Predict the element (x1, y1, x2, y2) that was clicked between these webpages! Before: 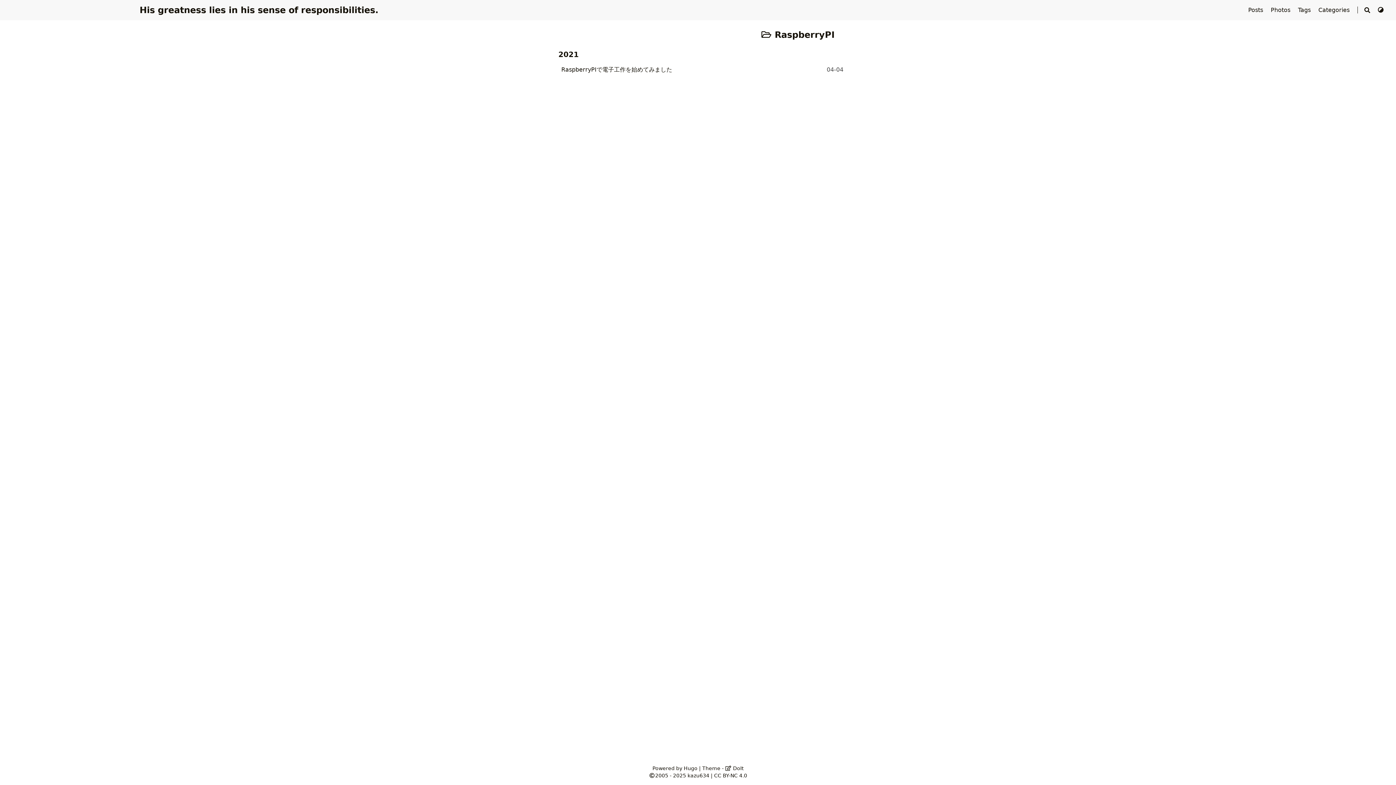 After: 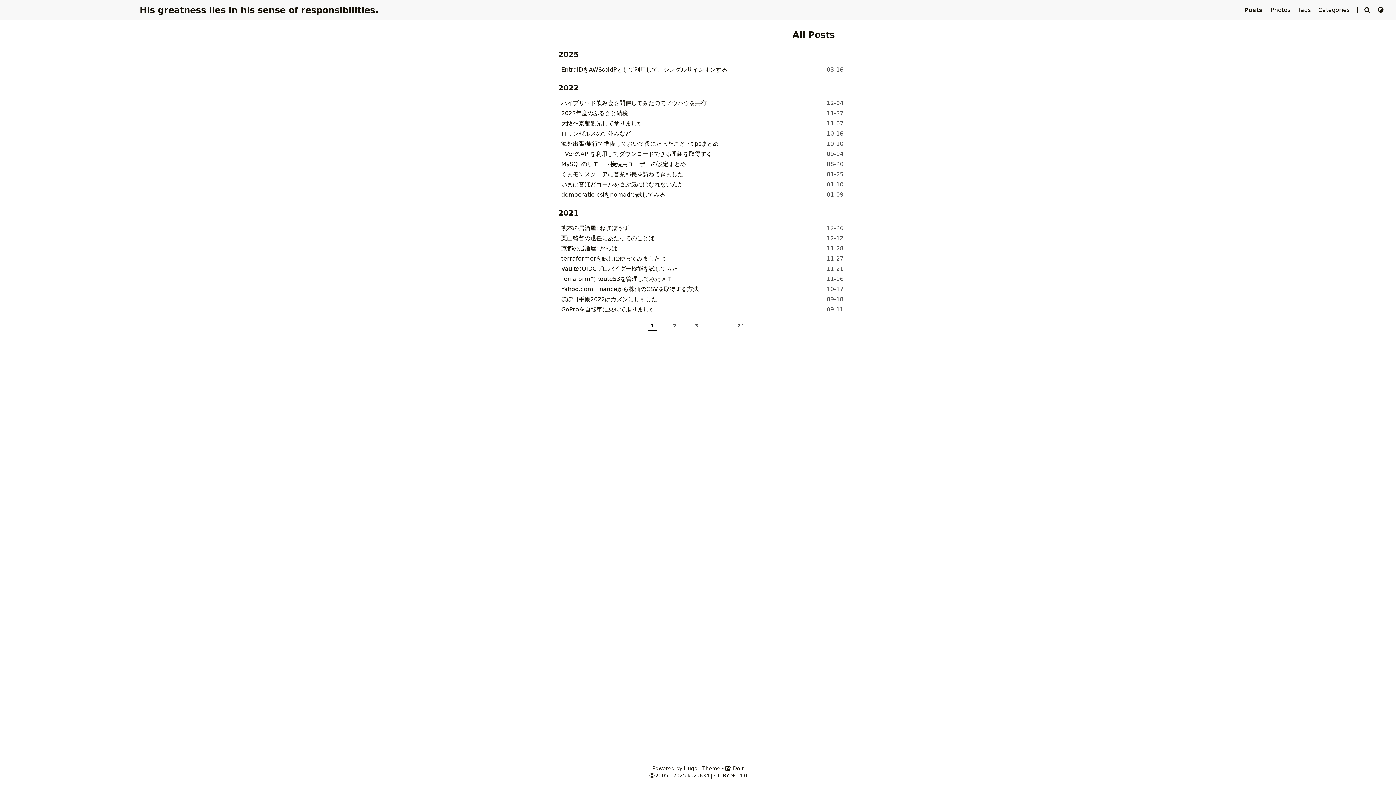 Action: label: Posts  bbox: (1248, 6, 1265, 13)